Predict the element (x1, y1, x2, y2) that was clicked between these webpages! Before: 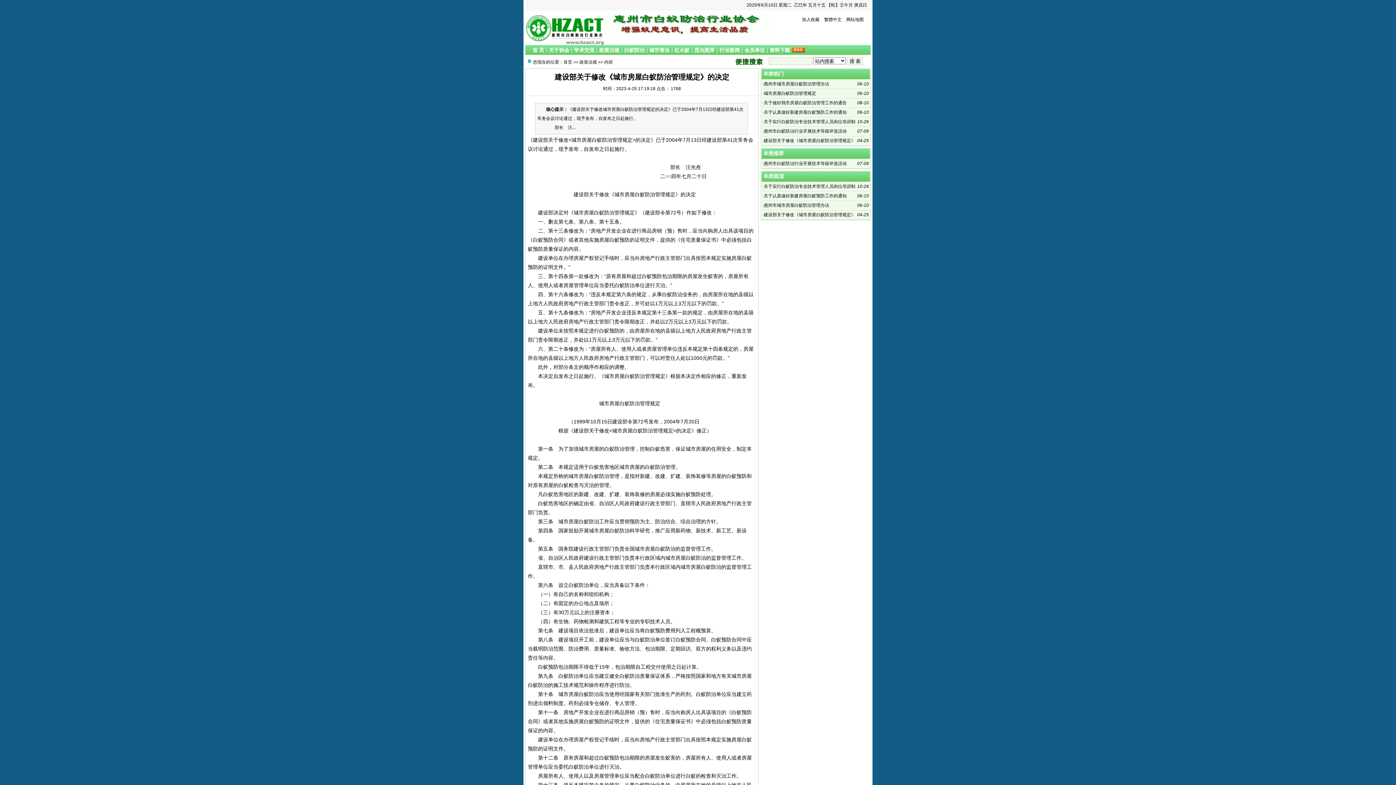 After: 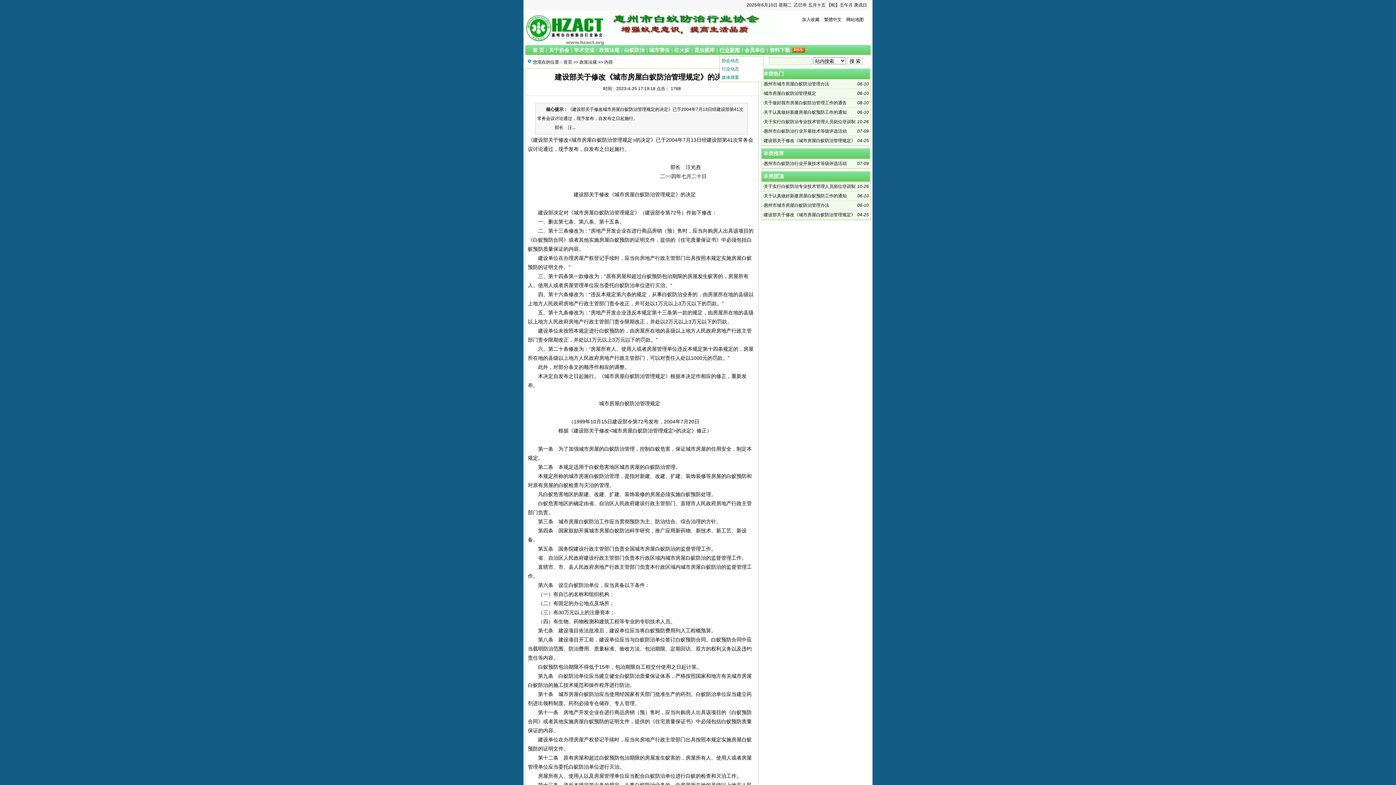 Action: label: 行业新闻 bbox: (719, 47, 740, 53)